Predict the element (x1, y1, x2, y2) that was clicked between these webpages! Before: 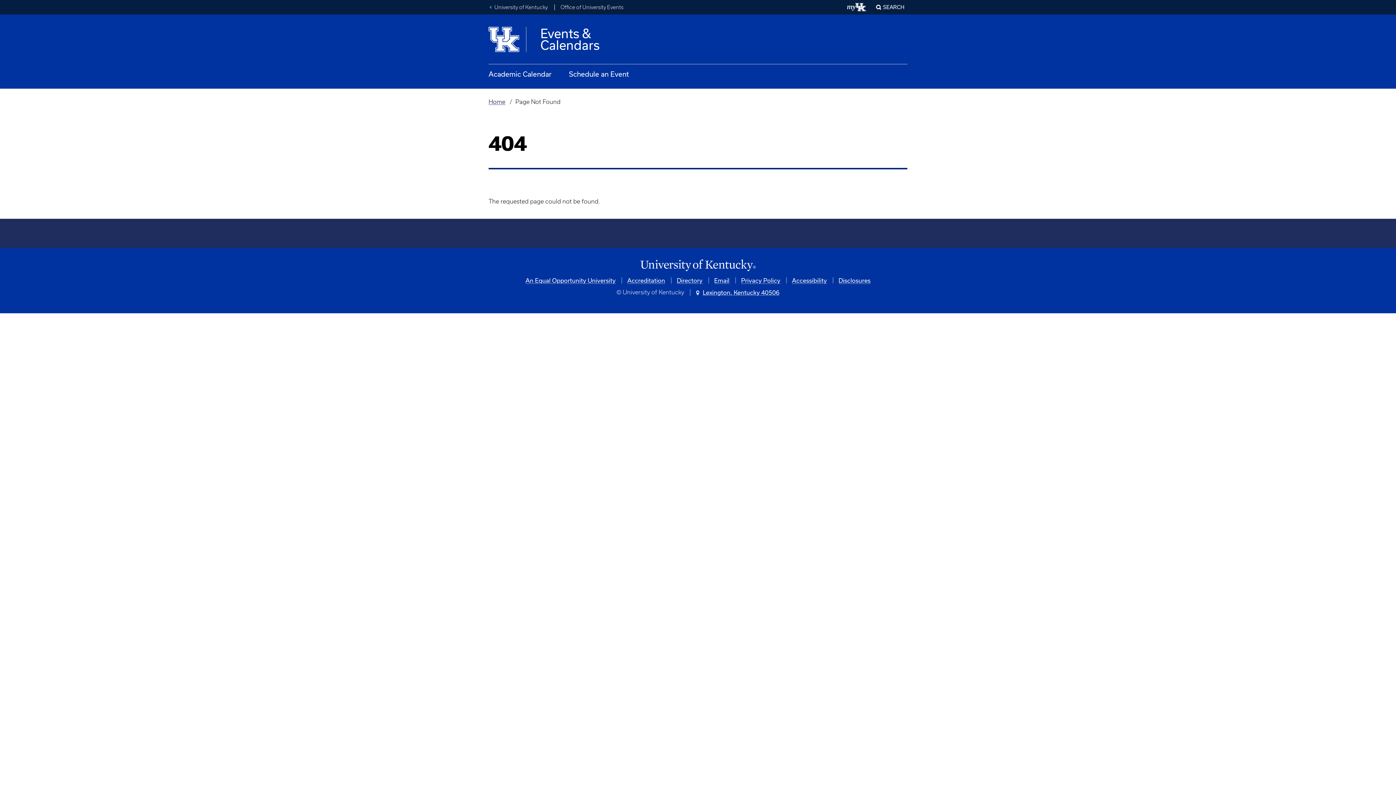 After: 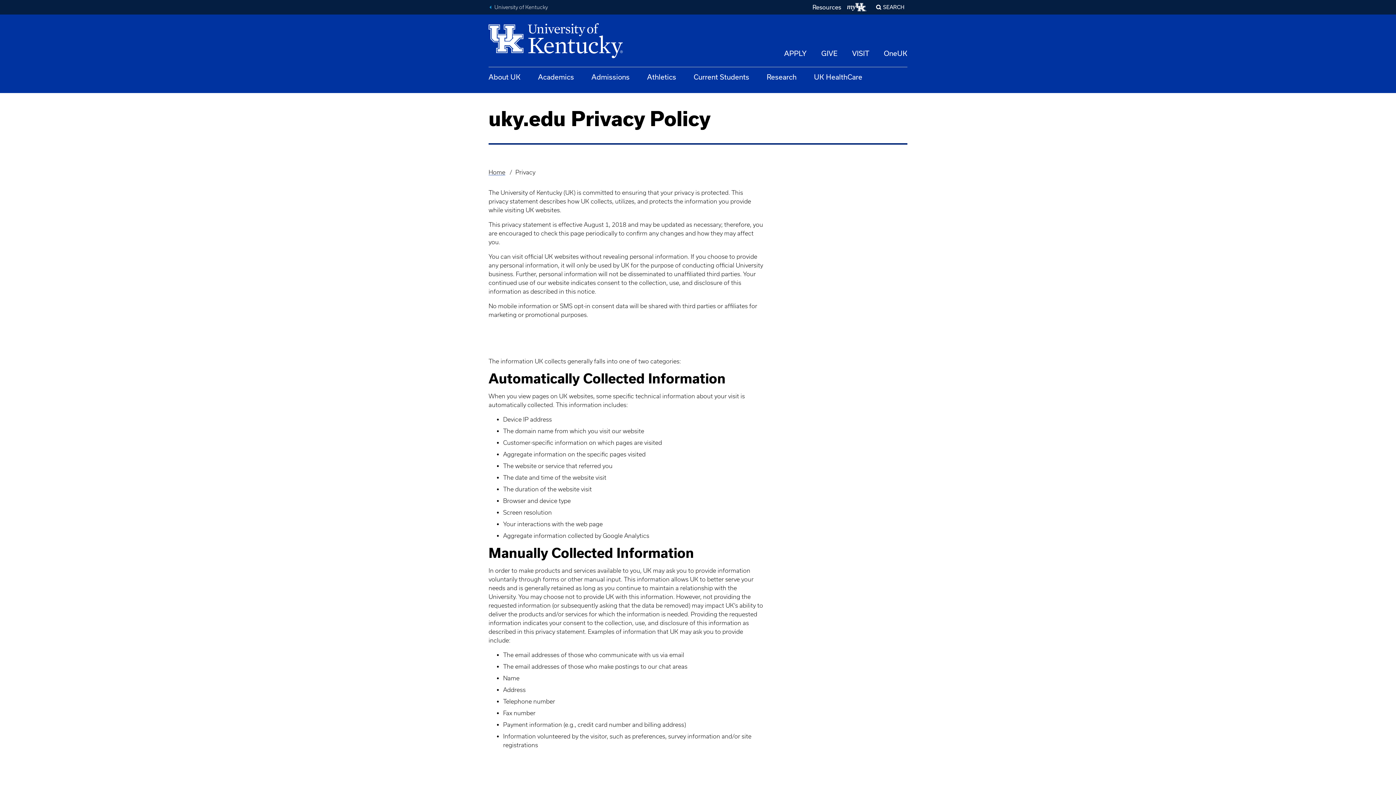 Action: label: Privacy Policy bbox: (741, 276, 780, 283)